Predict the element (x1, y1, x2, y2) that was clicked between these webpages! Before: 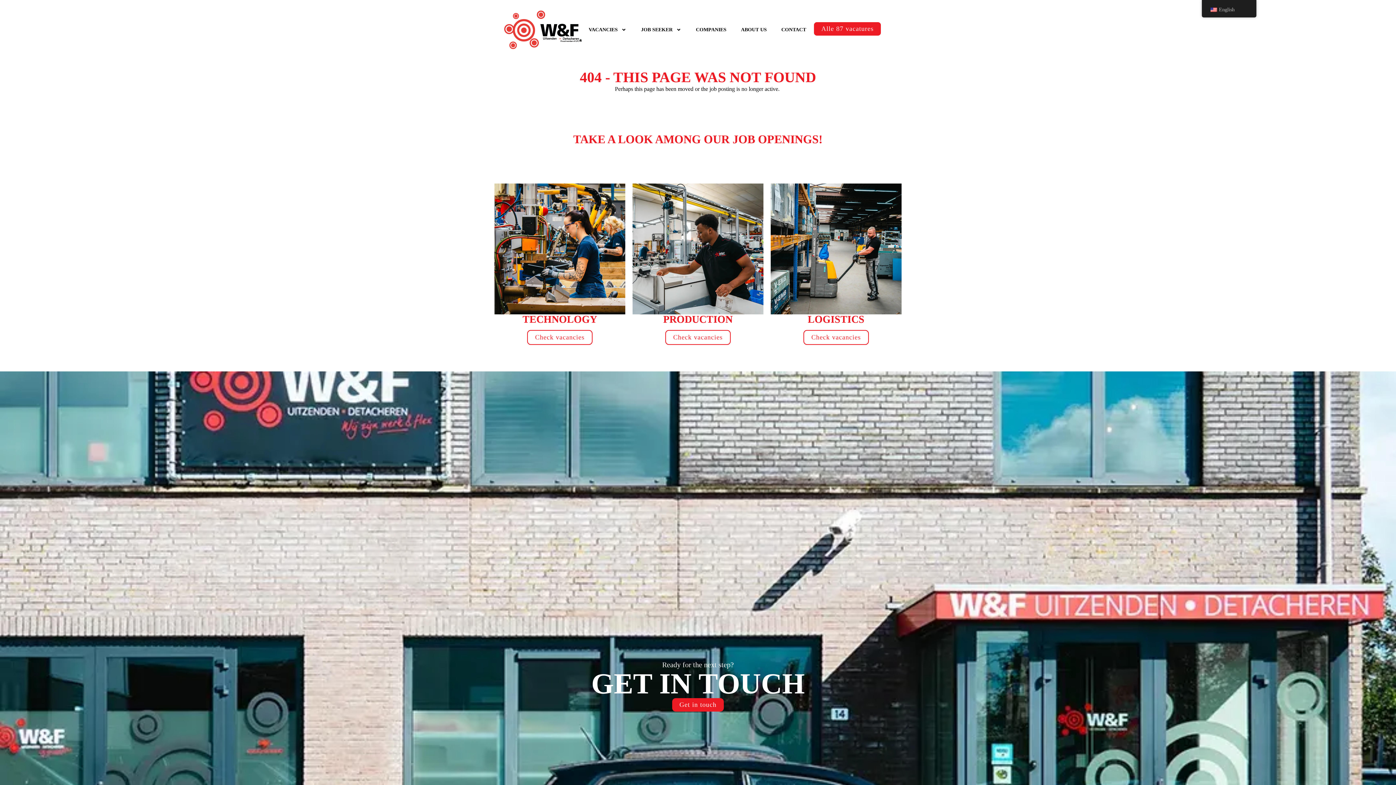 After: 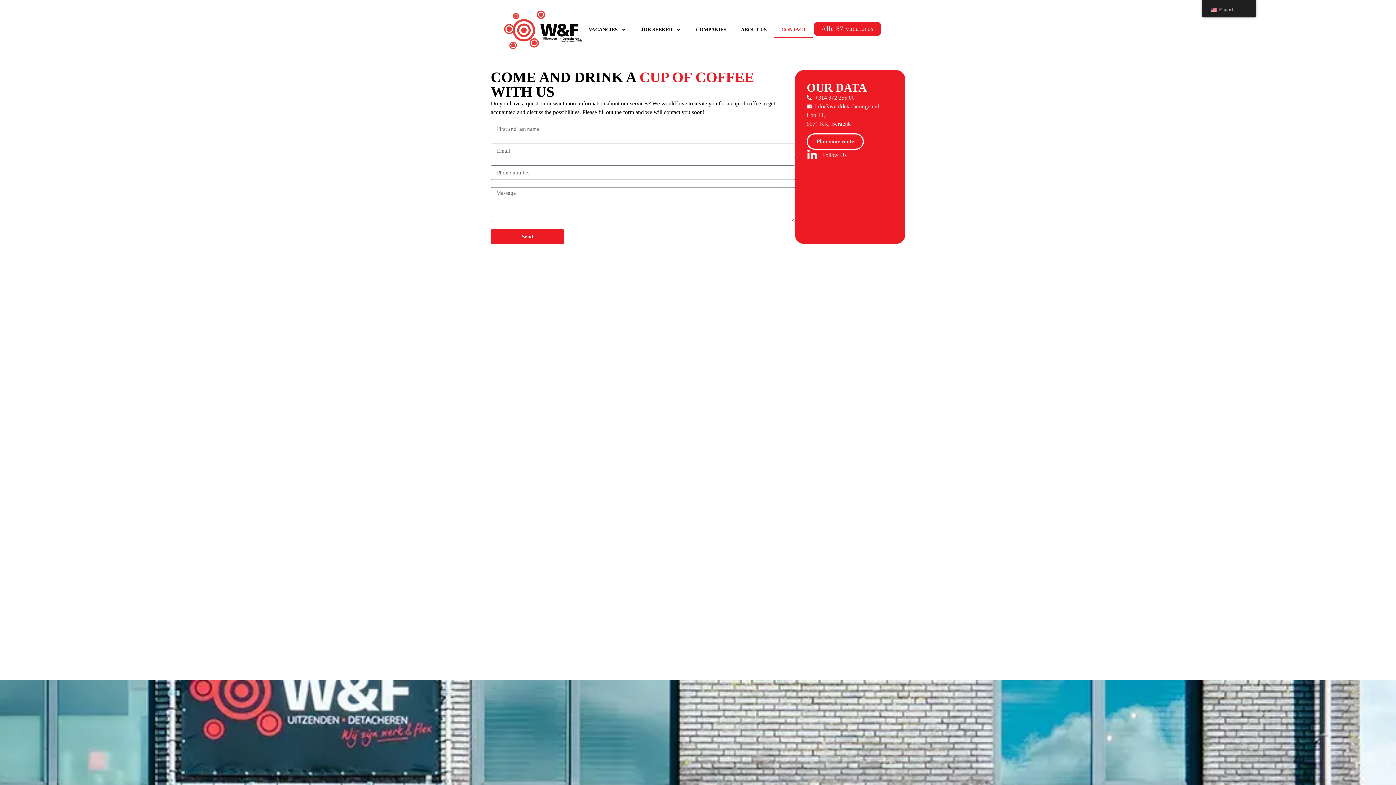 Action: bbox: (672, 702, 724, 708) label: Get in touch